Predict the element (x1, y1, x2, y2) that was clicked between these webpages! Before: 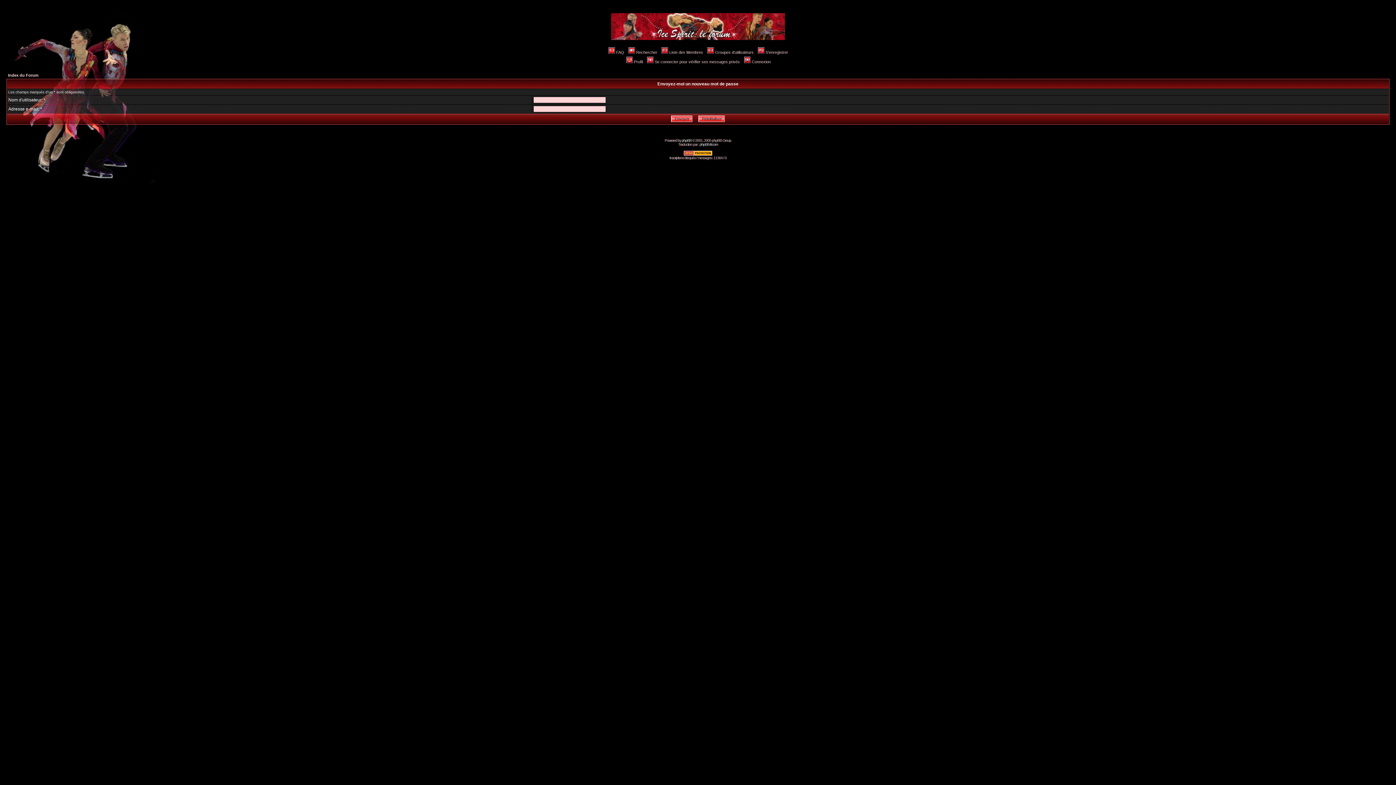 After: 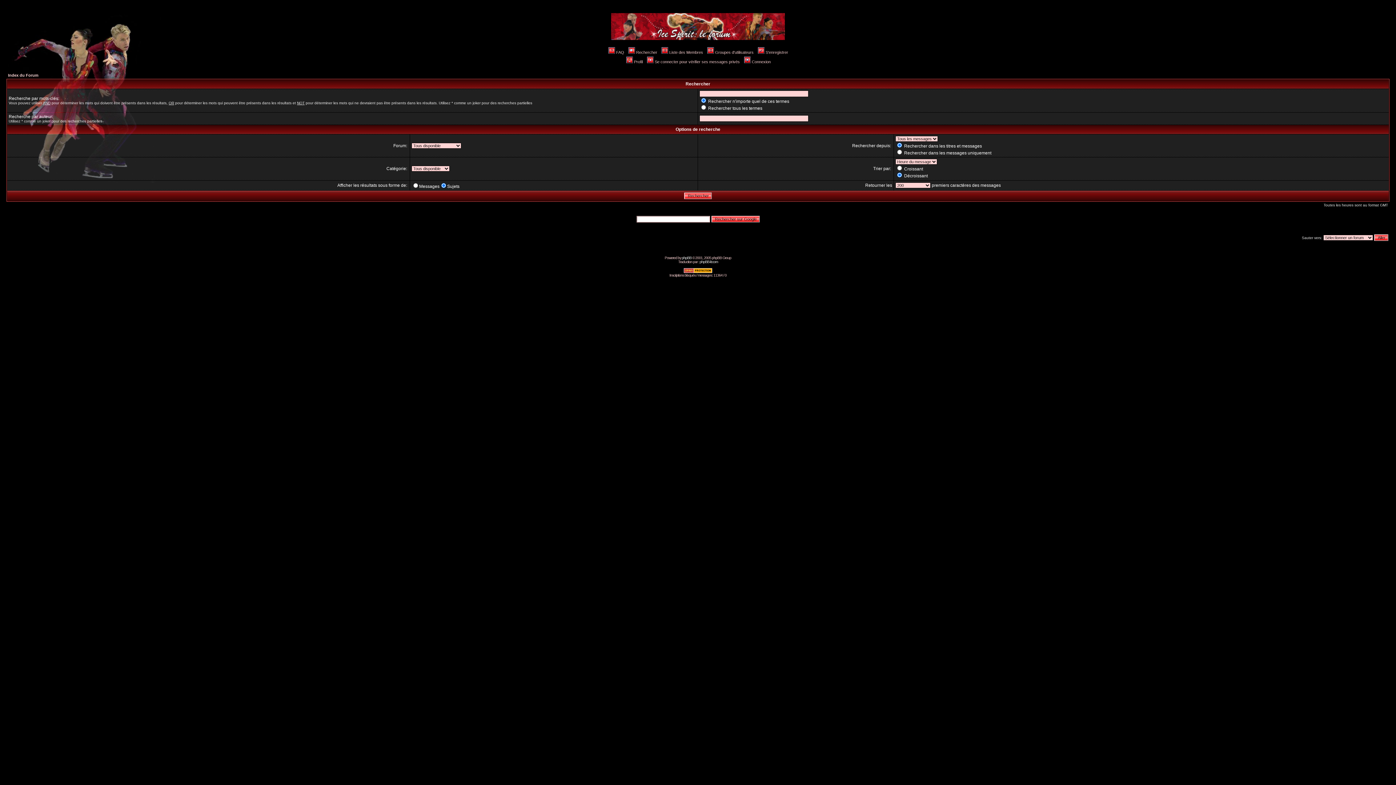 Action: bbox: (627, 50, 657, 54) label: Rechercher